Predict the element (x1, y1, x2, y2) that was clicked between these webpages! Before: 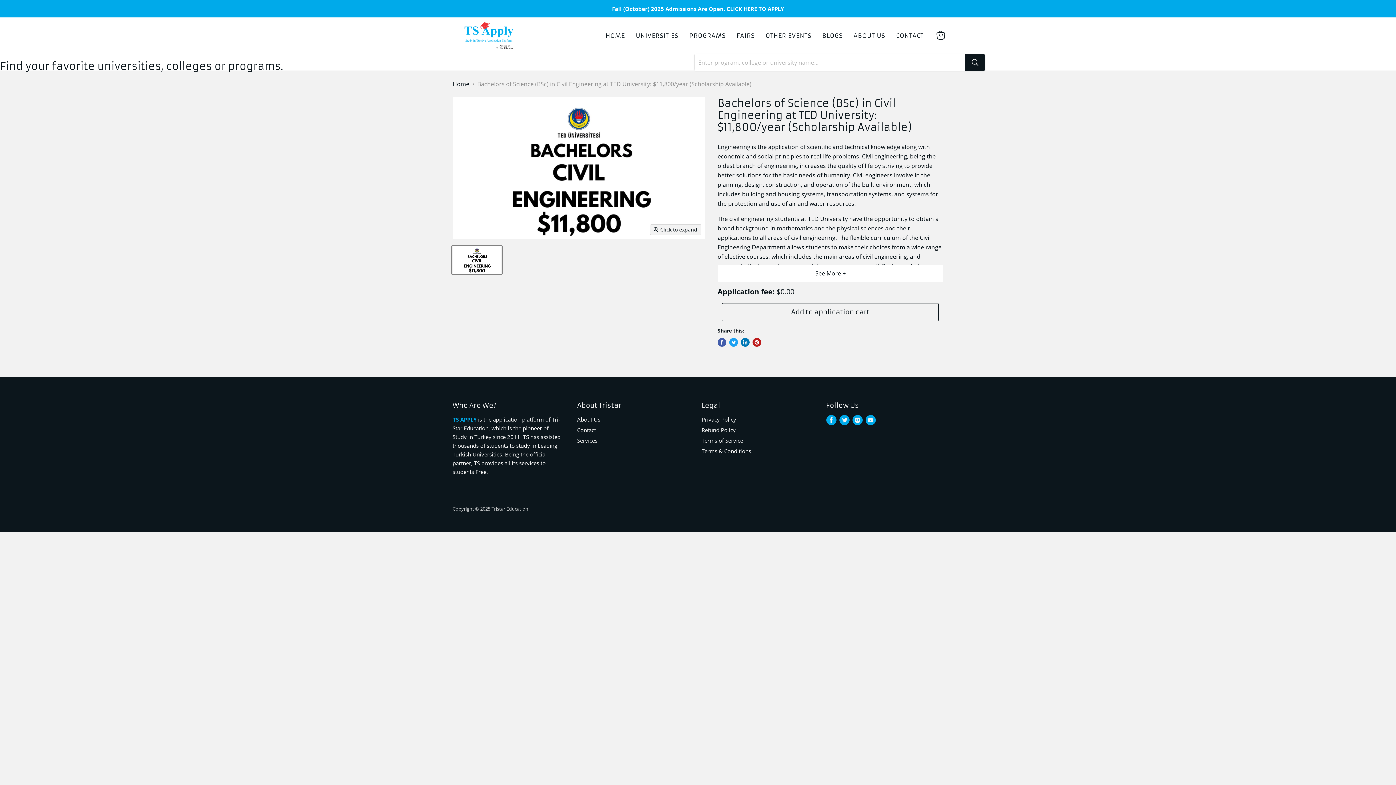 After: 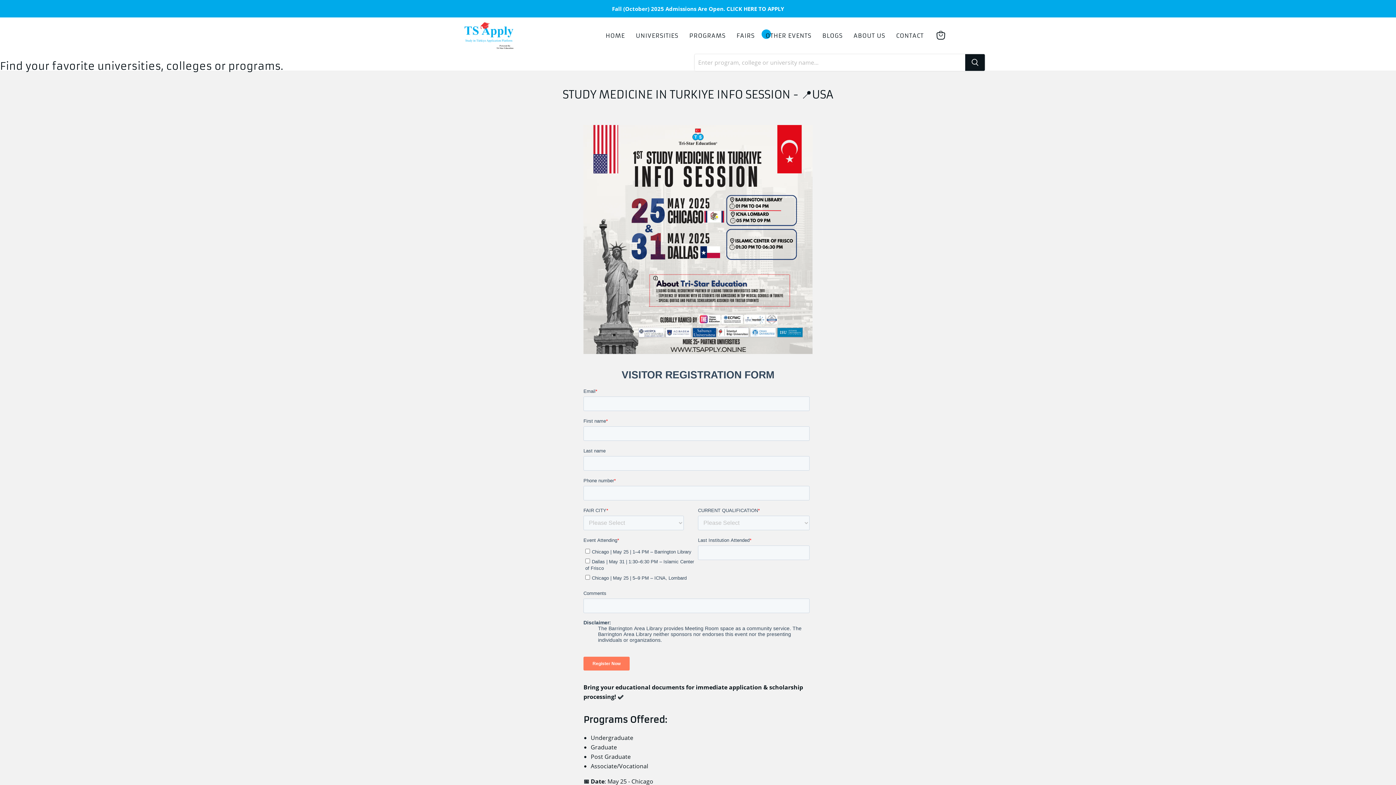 Action: label: OTHER EVENTS bbox: (760, 28, 817, 43)